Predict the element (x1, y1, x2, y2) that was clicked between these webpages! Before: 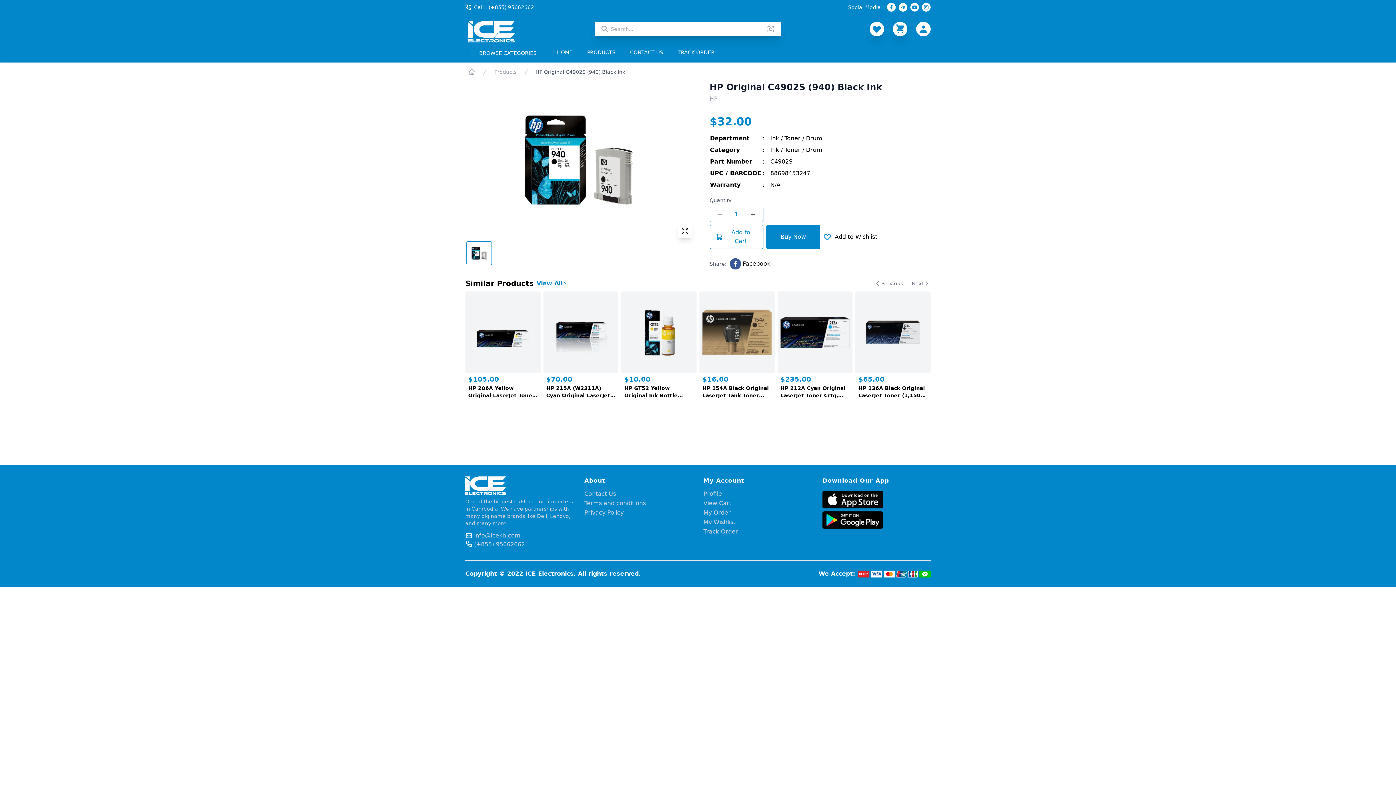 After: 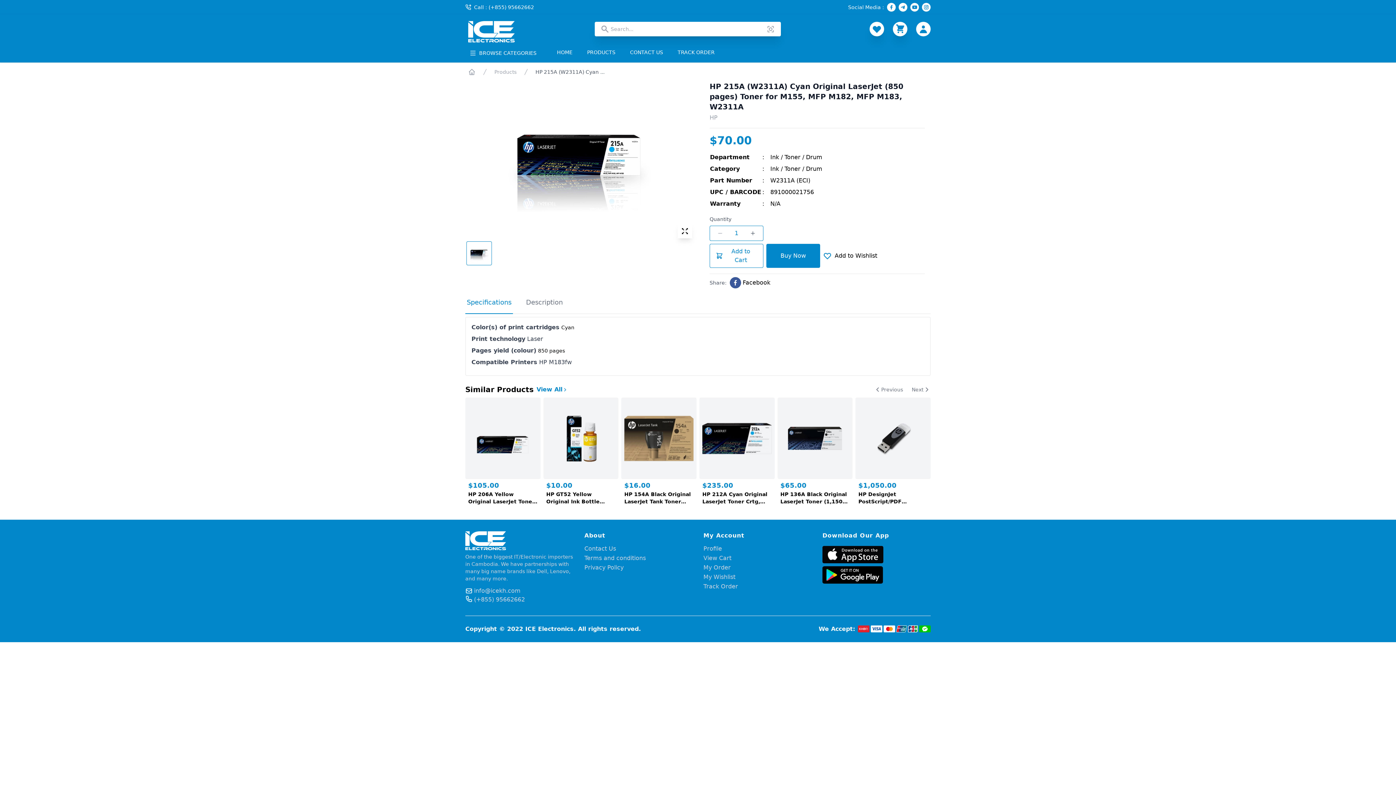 Action: label: HP 215A (W2311A) Cyan Original LaserJet (850 pages) Toner for M155, MFP M182, MFP M183, W2311A bbox: (546, 384, 615, 399)